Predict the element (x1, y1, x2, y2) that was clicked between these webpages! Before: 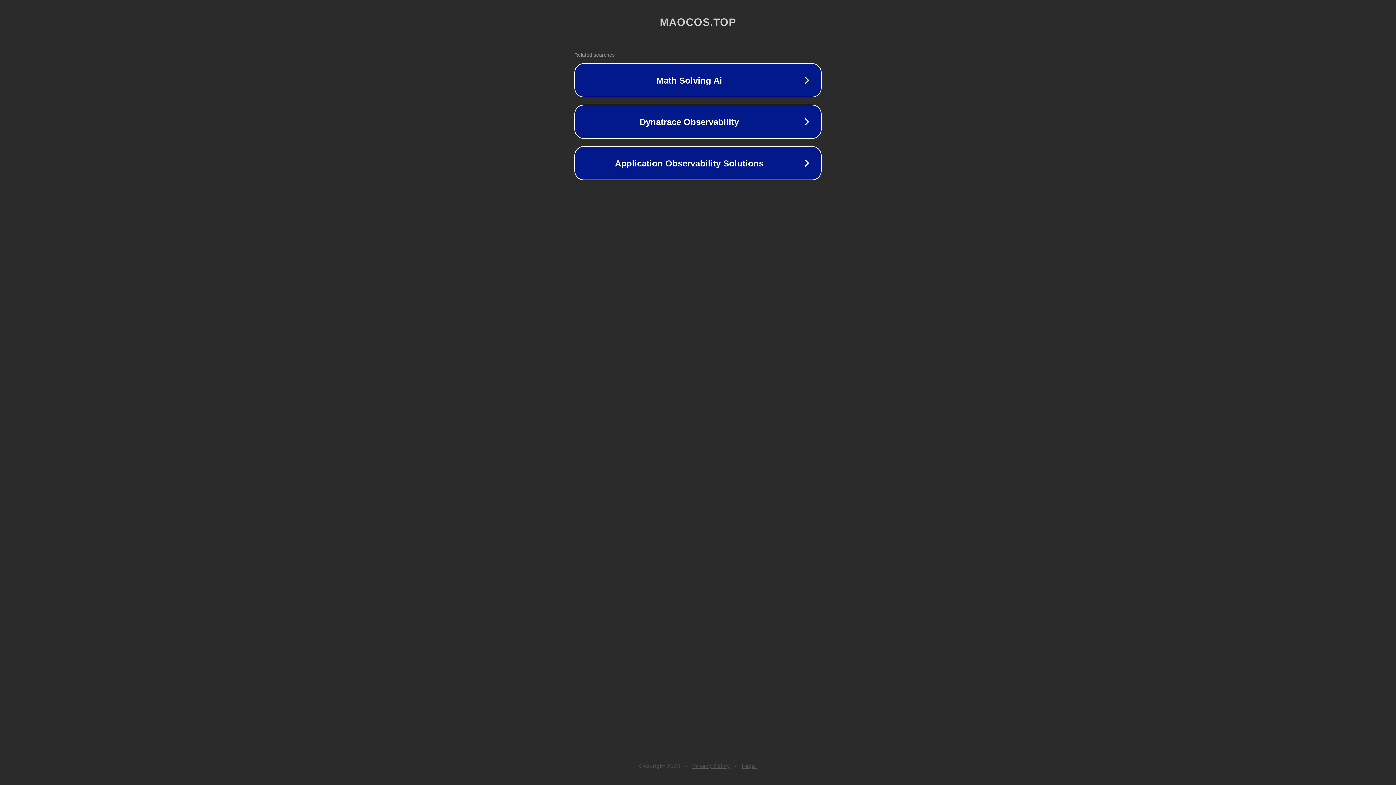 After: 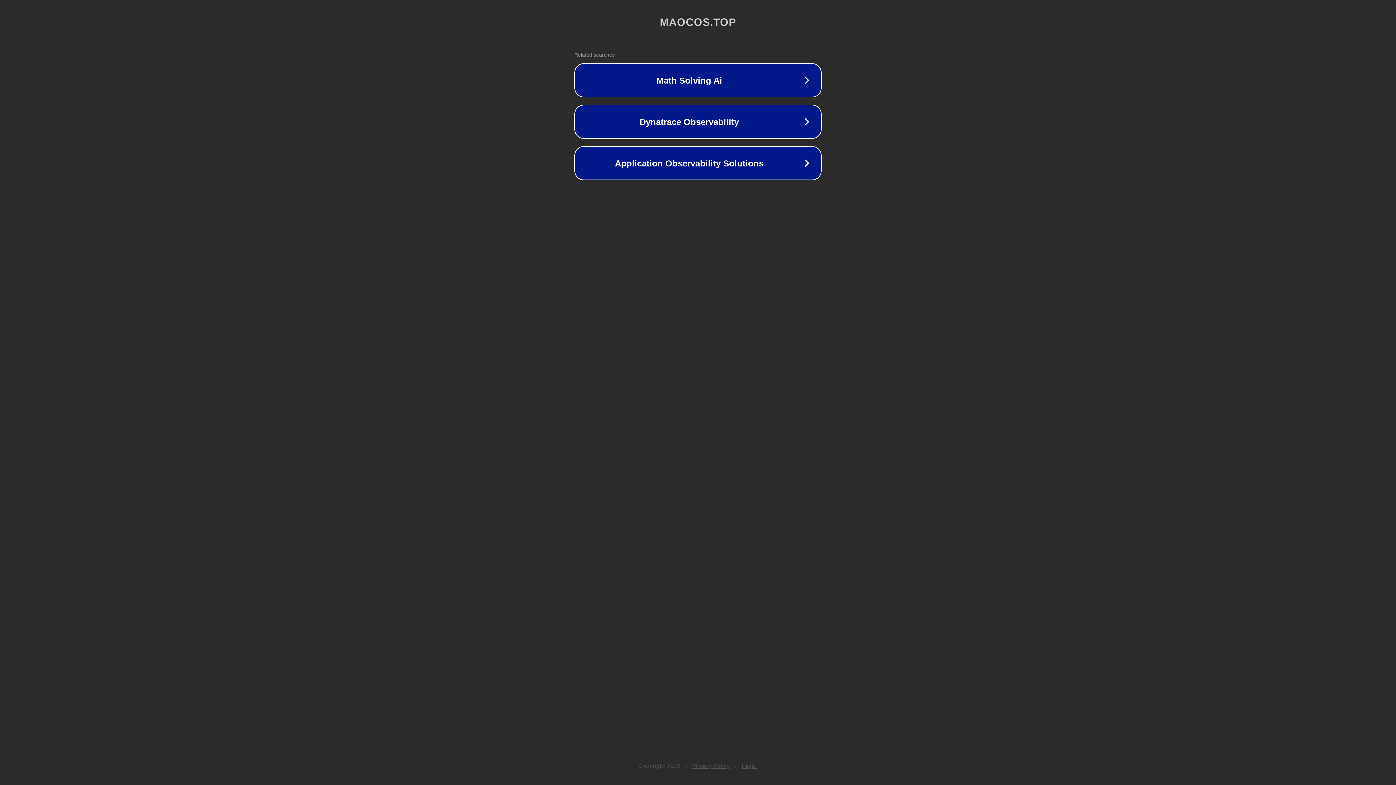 Action: label: Legal bbox: (742, 763, 757, 769)